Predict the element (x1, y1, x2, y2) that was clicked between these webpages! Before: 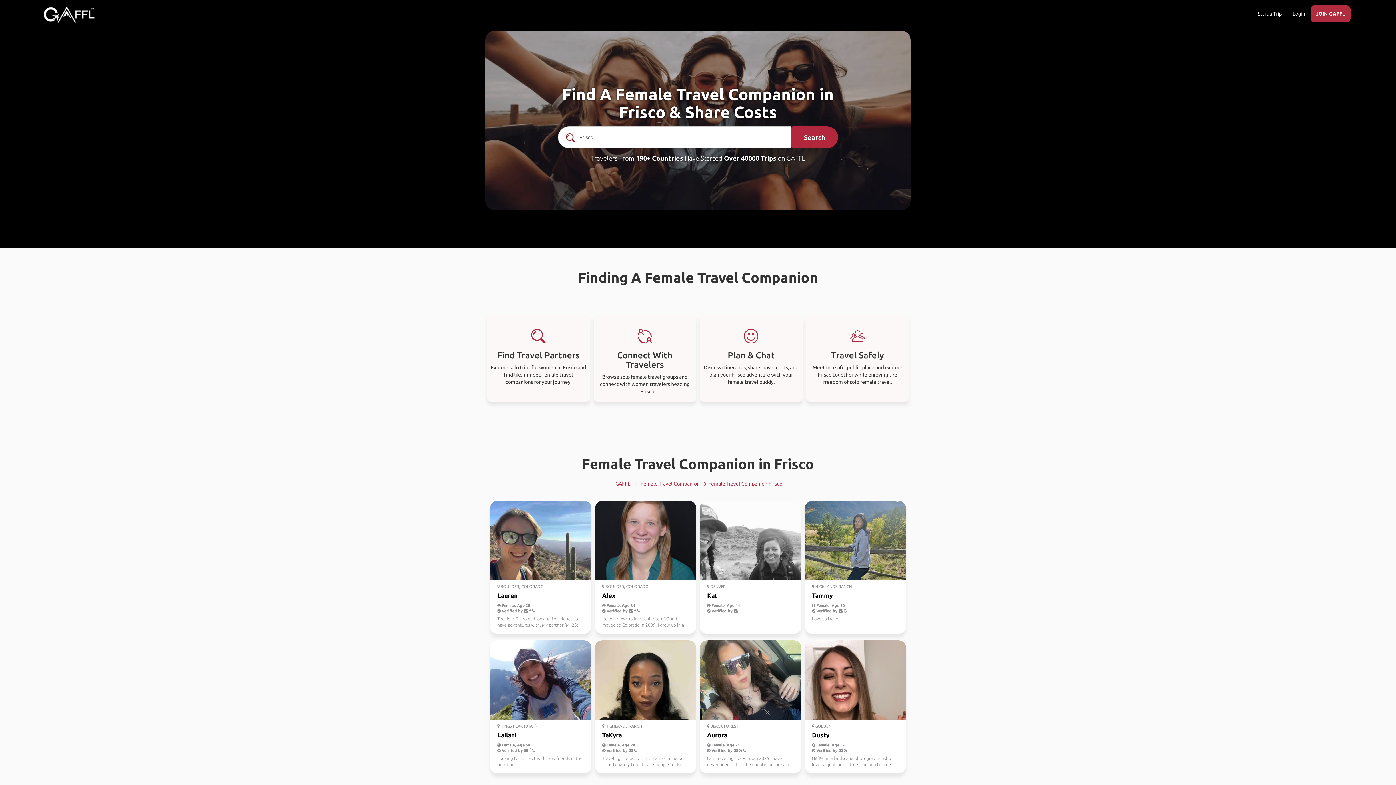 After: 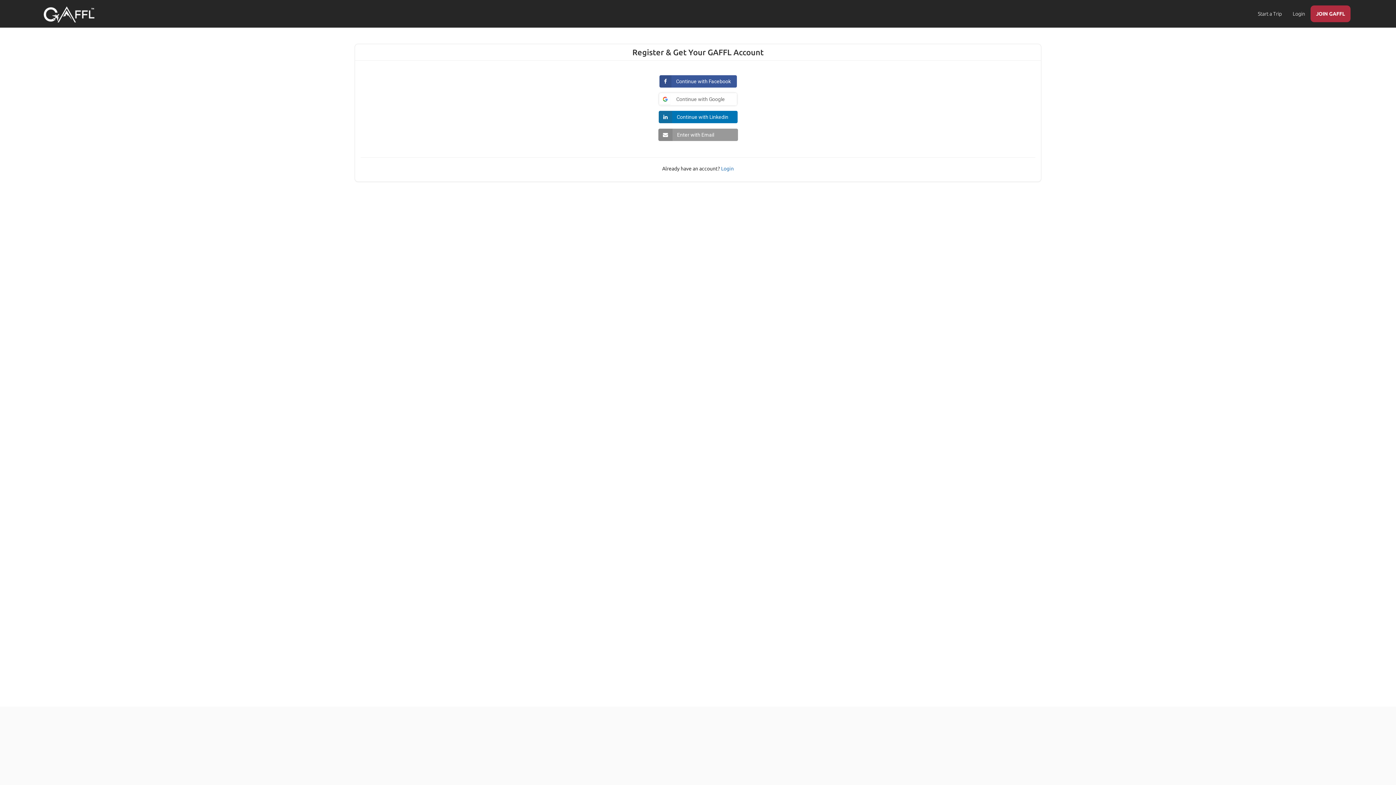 Action: label: JOIN GAFFL bbox: (1310, 5, 1350, 22)